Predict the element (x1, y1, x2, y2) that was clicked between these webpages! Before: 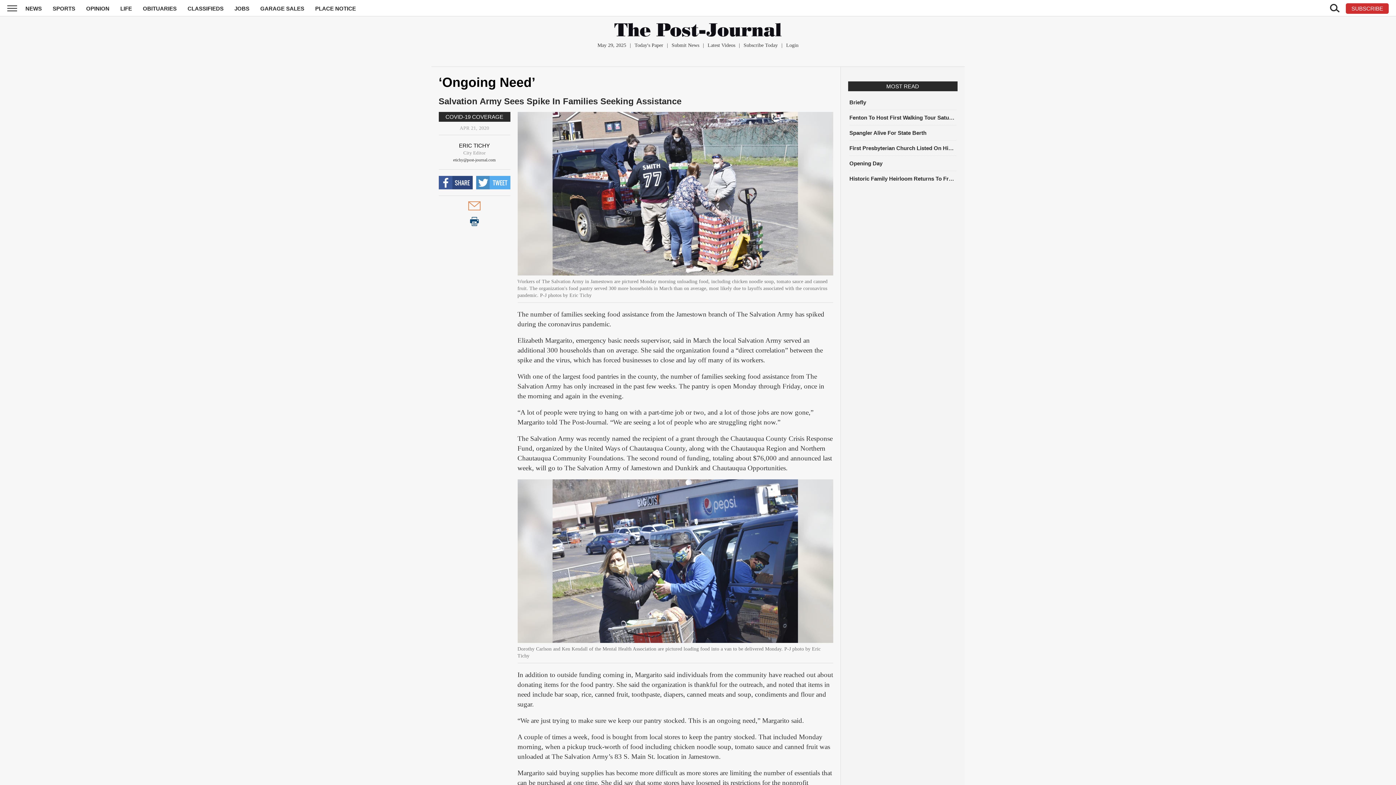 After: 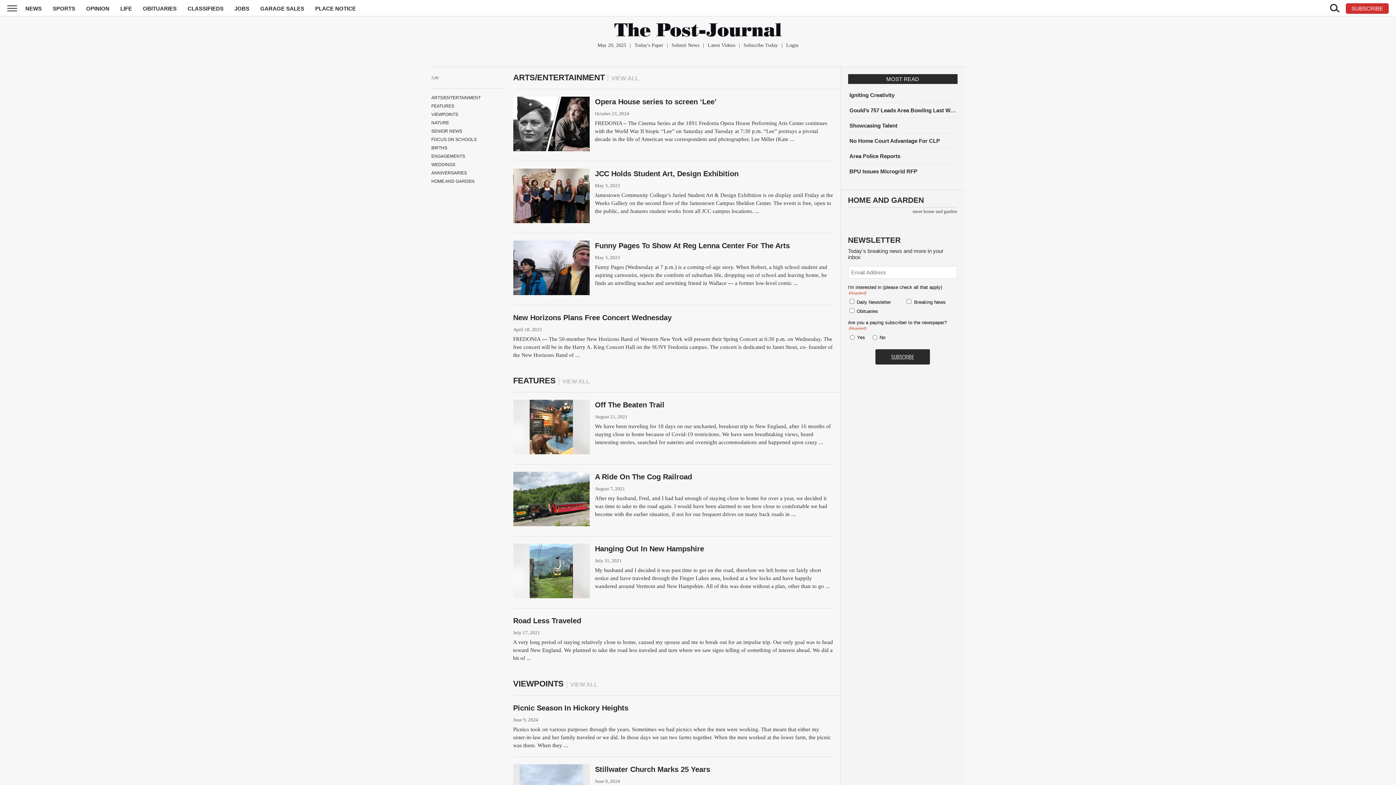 Action: bbox: (120, 5, 132, 11) label: LIFE